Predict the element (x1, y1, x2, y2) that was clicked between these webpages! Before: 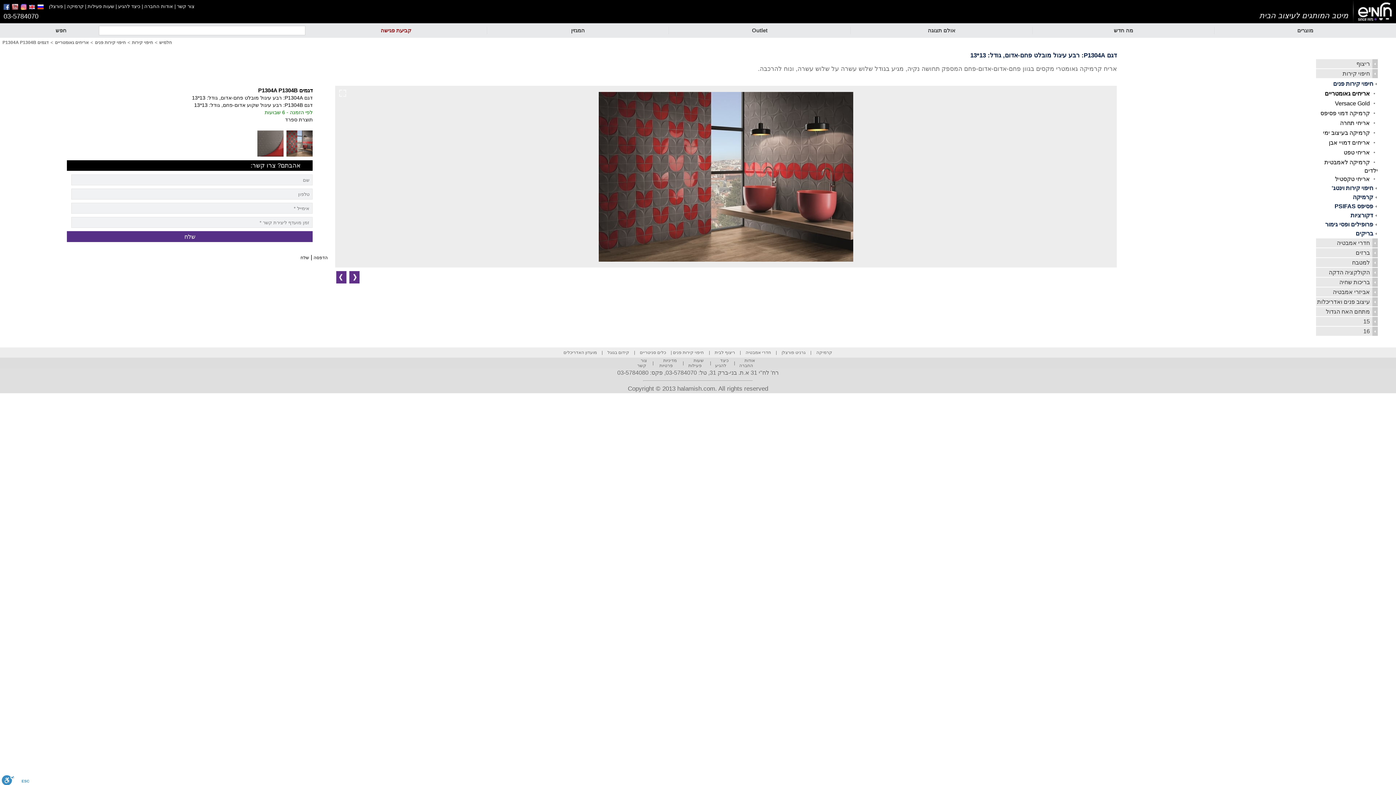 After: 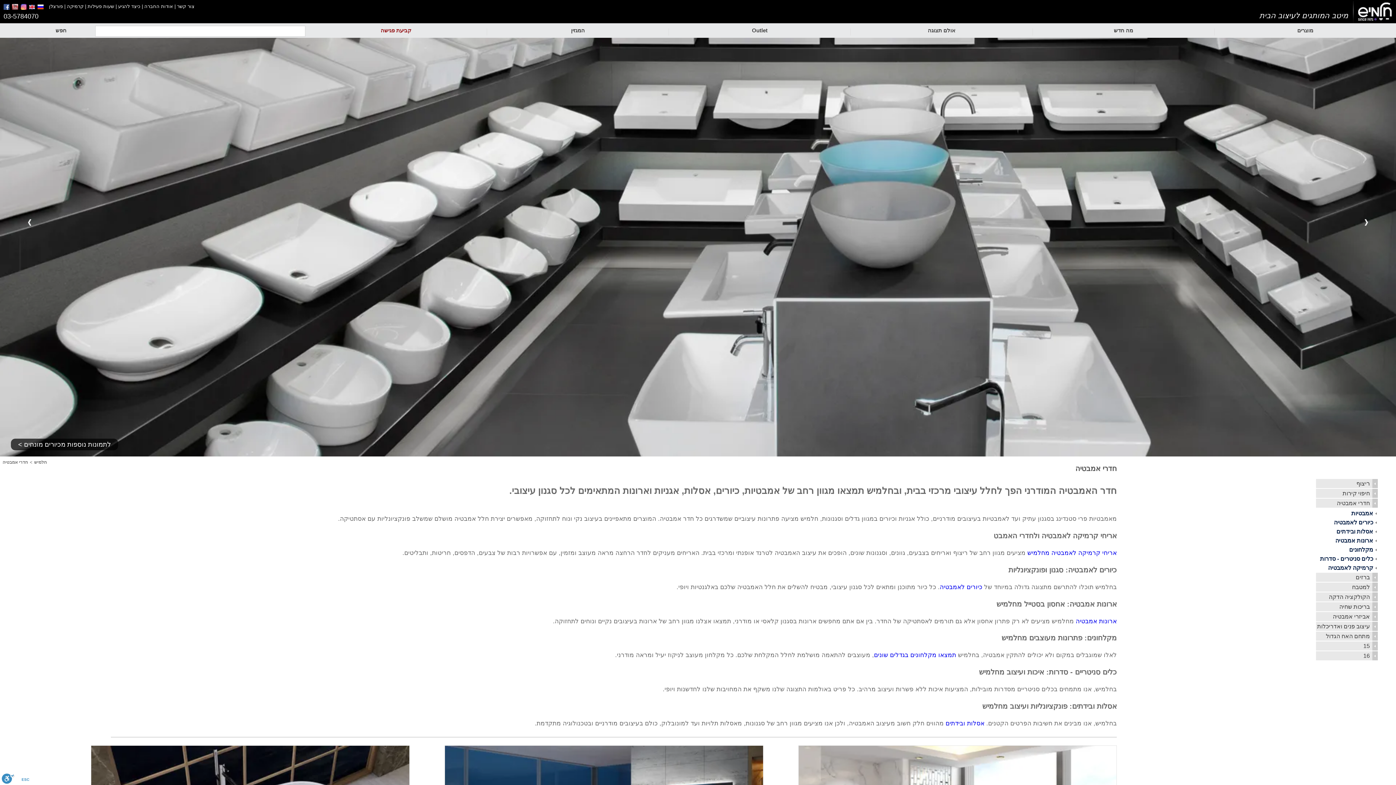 Action: bbox: (745, 350, 771, 355) label: חדרי אמבטיה